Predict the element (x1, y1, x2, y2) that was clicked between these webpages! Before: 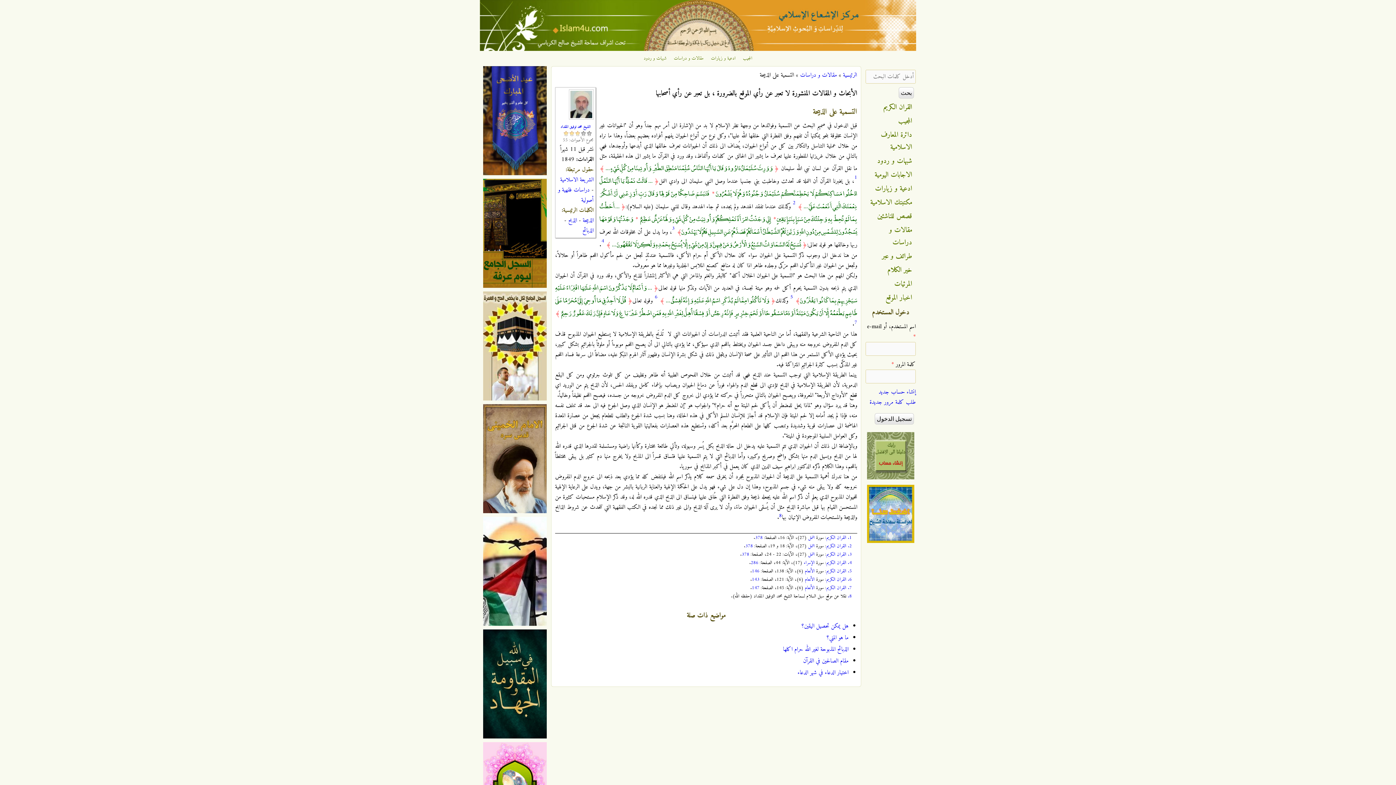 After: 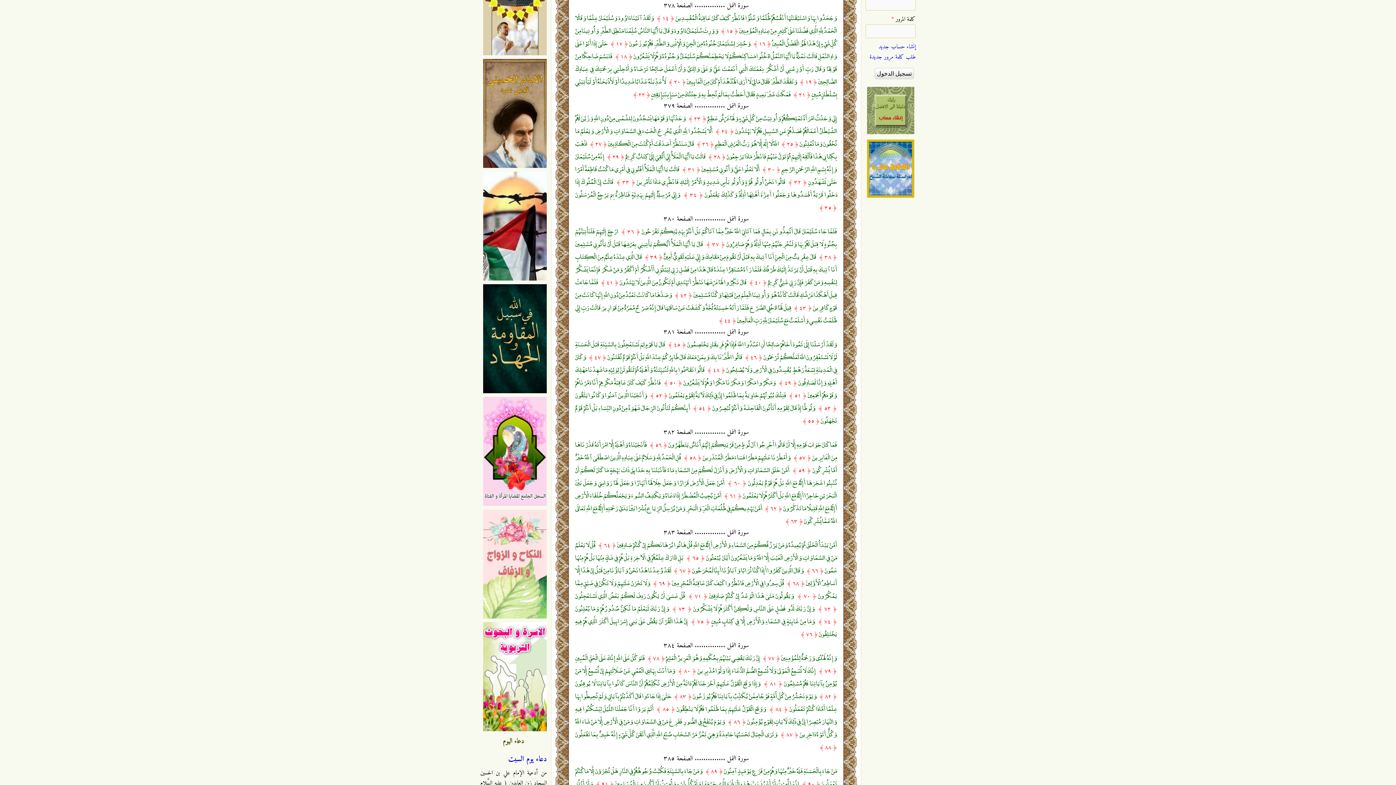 Action: bbox: (745, 542, 753, 550) label: 378